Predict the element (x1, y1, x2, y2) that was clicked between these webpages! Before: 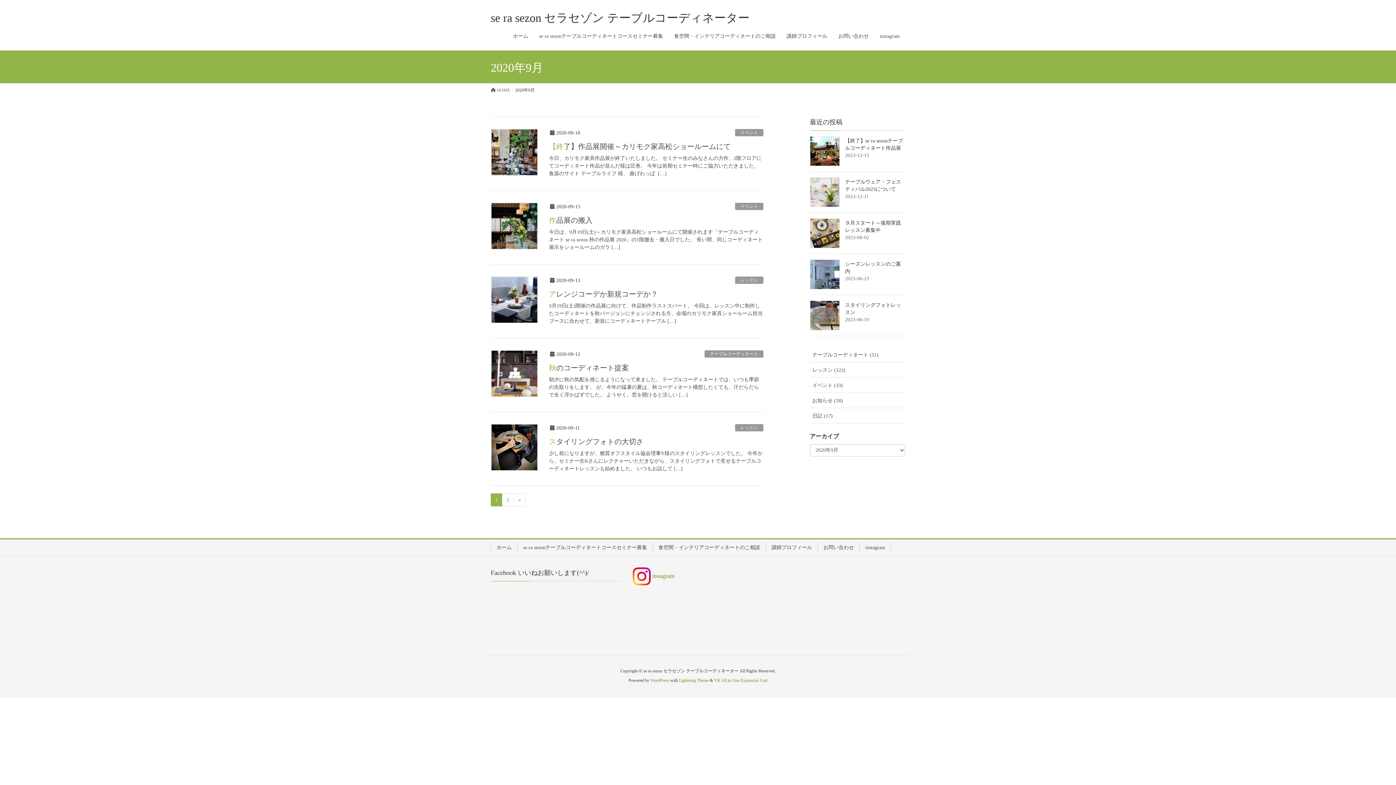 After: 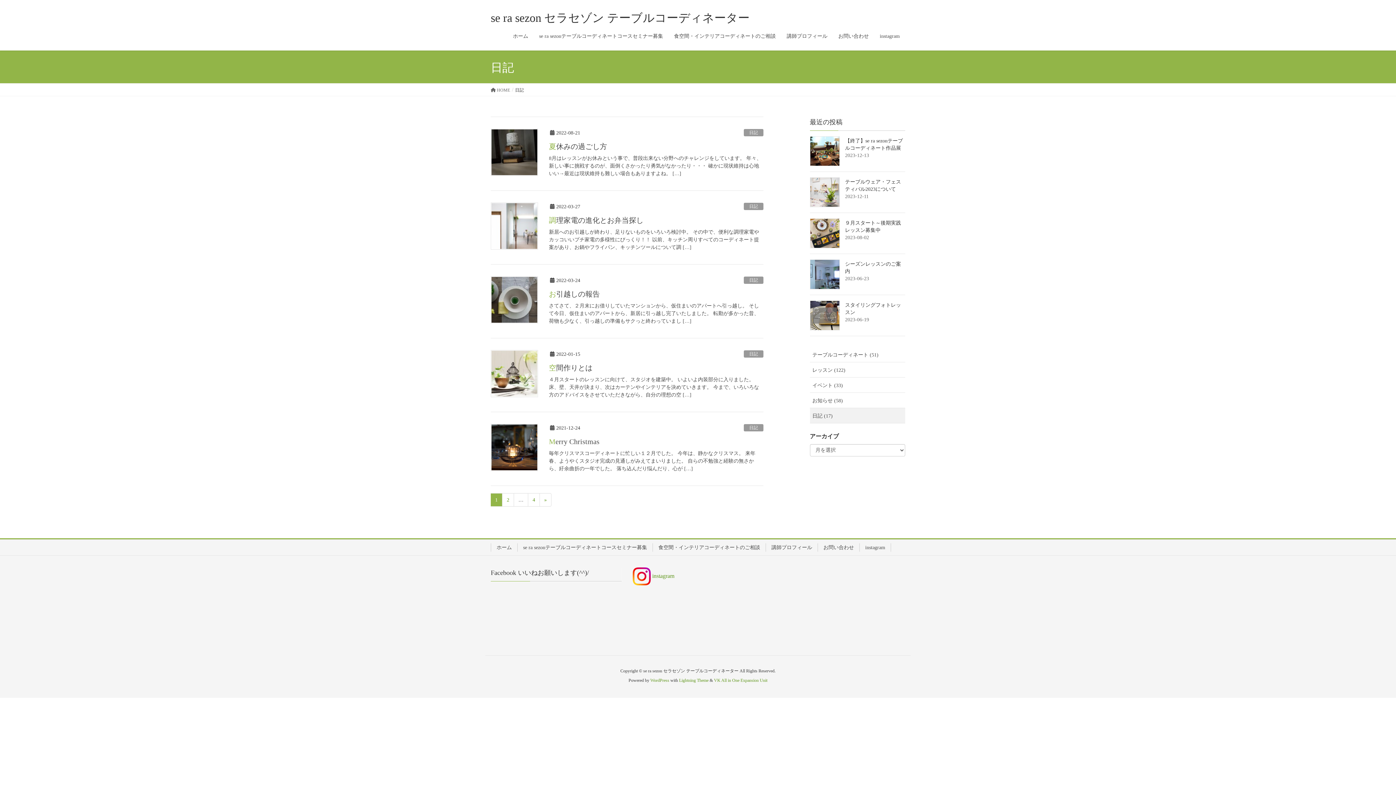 Action: bbox: (810, 408, 905, 423) label: 日記 (17)